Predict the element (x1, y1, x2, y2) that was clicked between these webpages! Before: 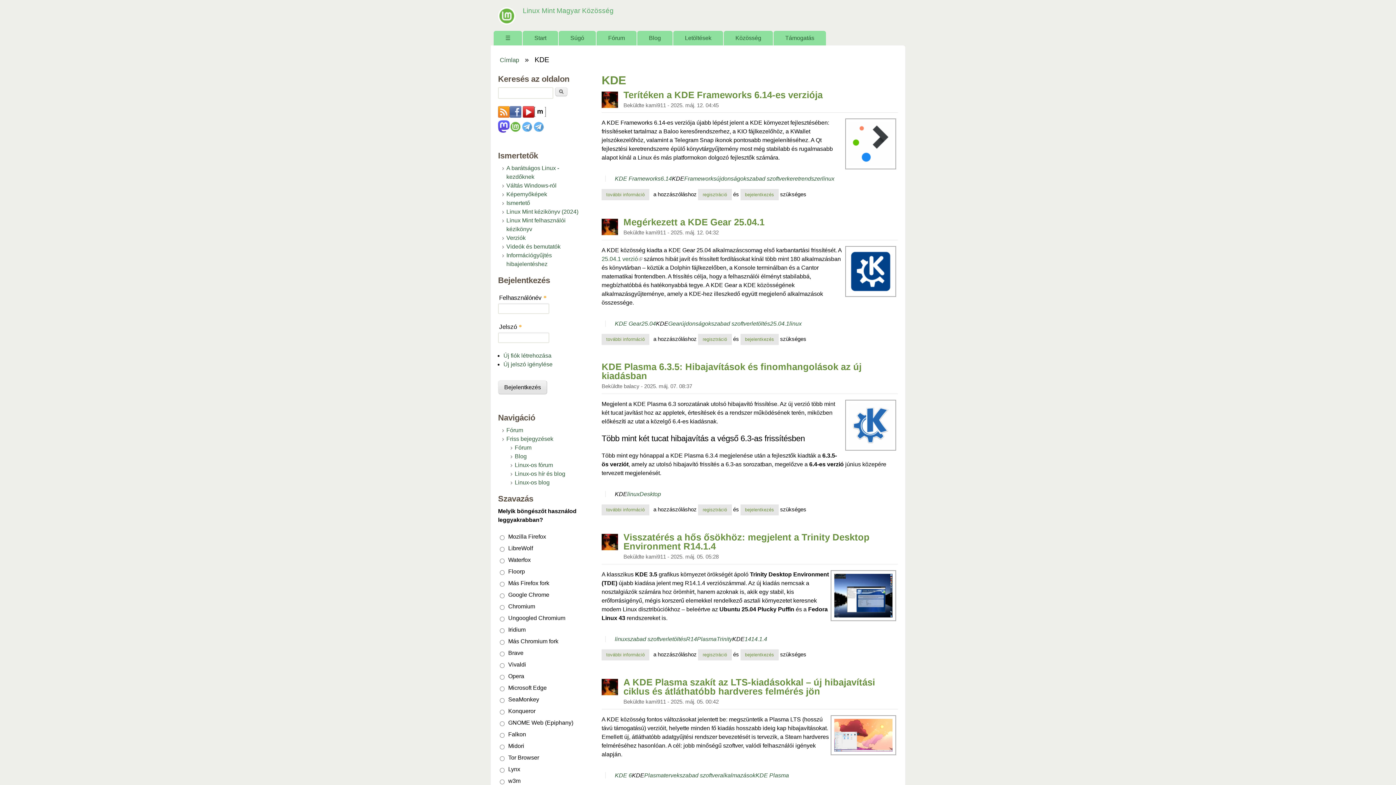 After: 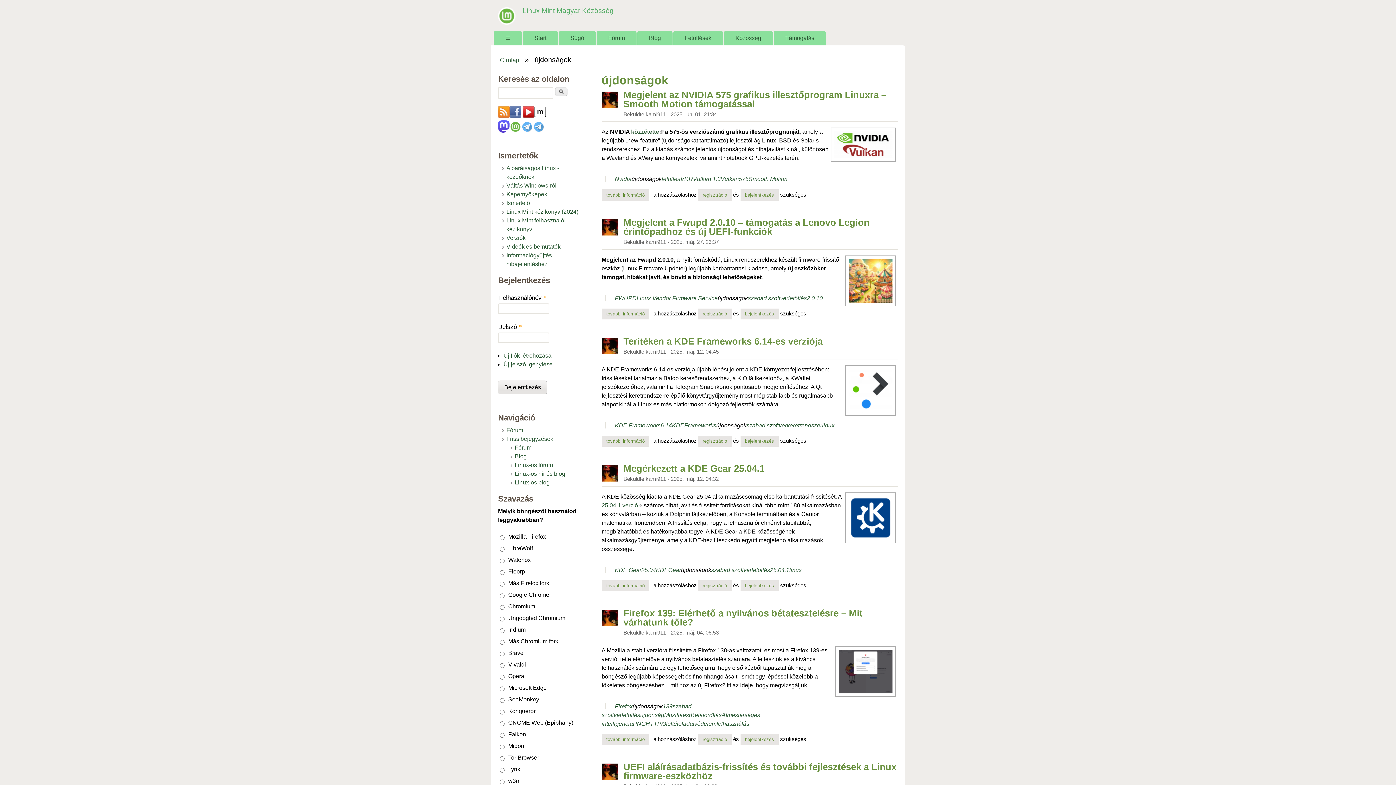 Action: label: újdonságok bbox: (716, 175, 746, 181)